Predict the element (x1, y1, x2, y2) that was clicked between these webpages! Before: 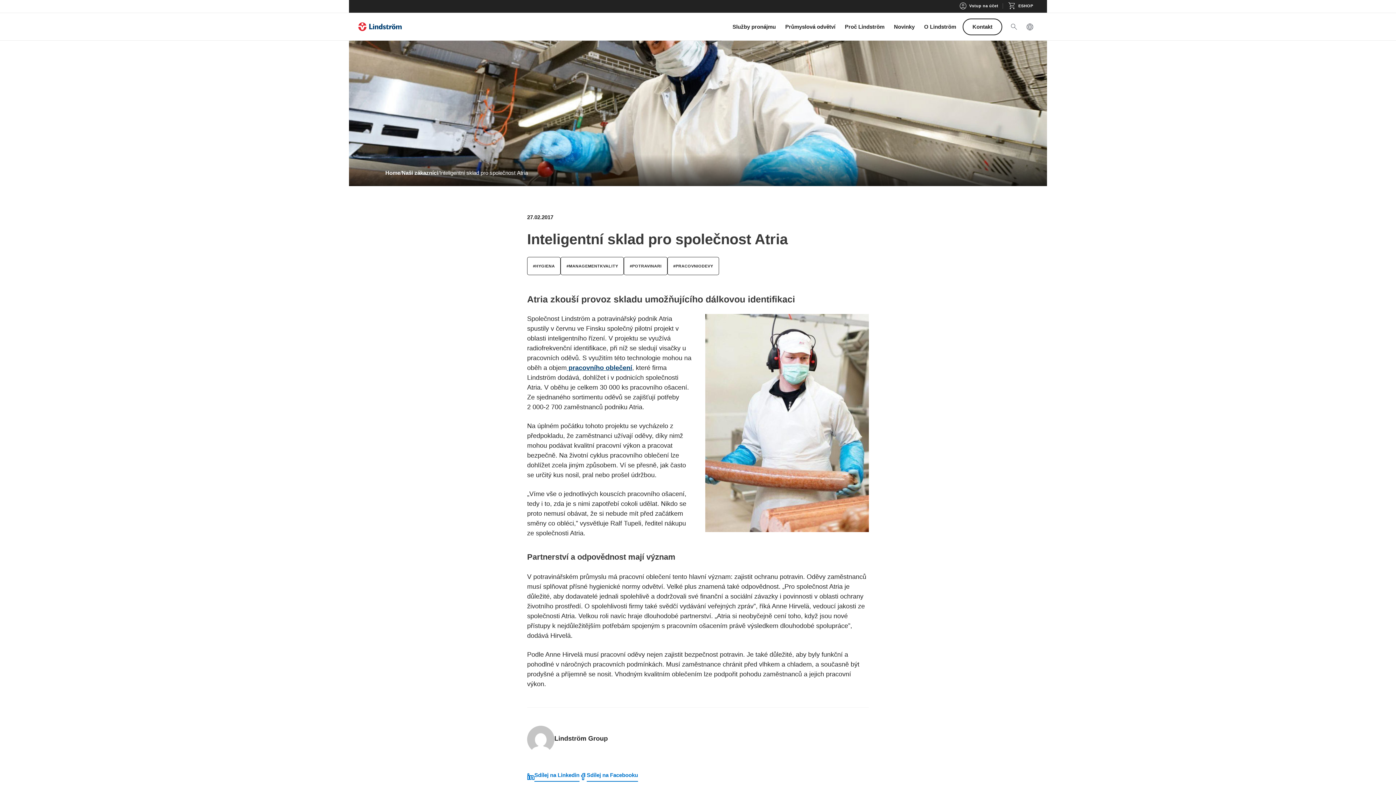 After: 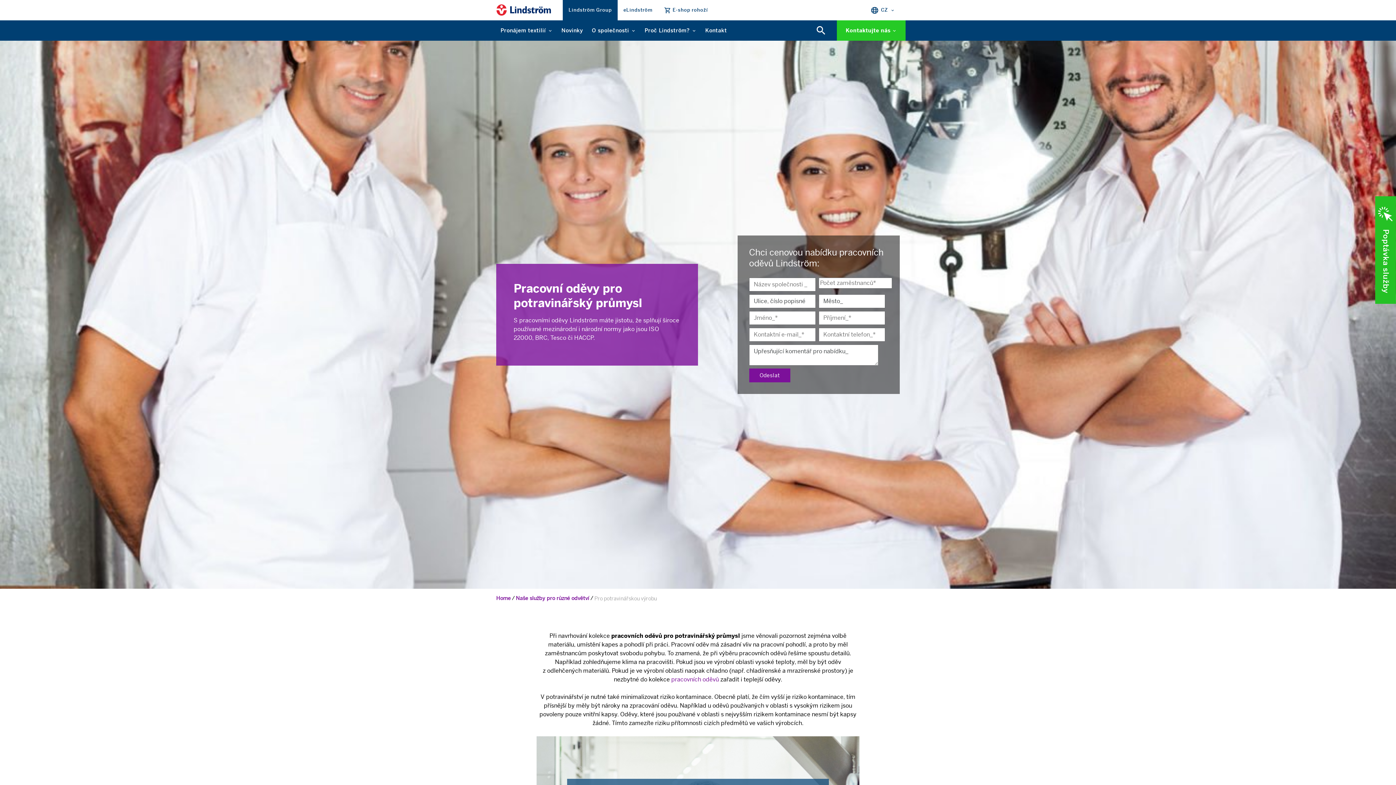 Action: bbox: (566, 364, 632, 371) label:  pracovního oblečení